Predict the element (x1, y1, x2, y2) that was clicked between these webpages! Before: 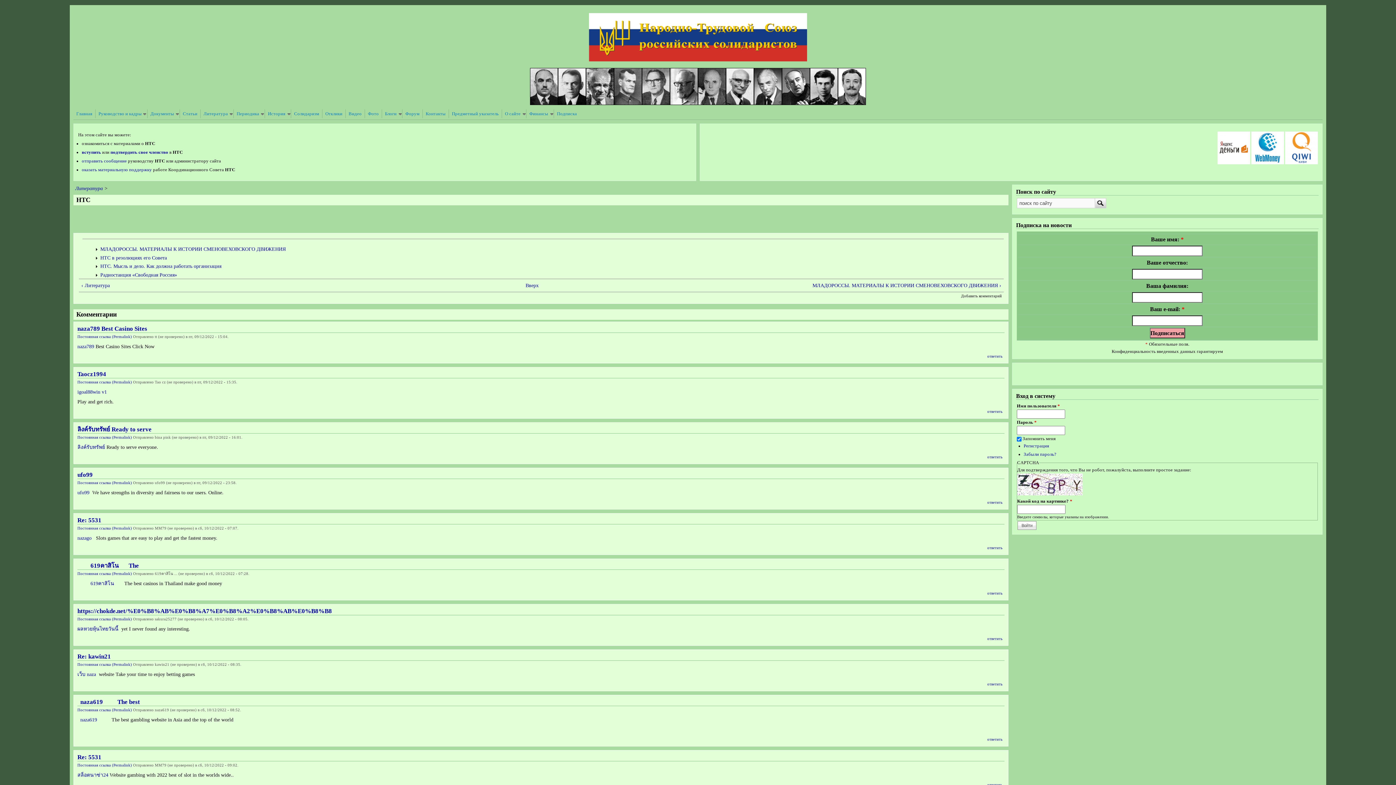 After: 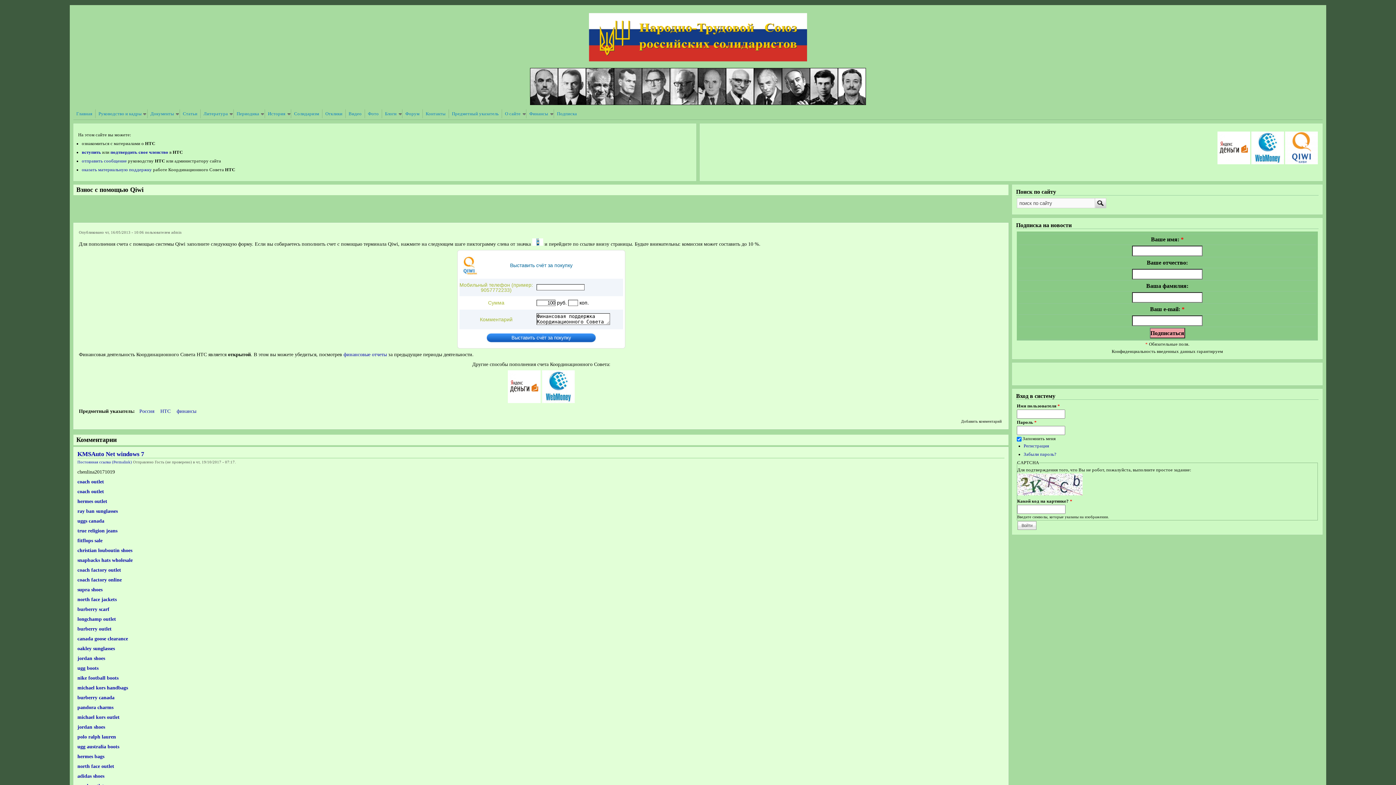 Action: bbox: (1285, 160, 1318, 165)